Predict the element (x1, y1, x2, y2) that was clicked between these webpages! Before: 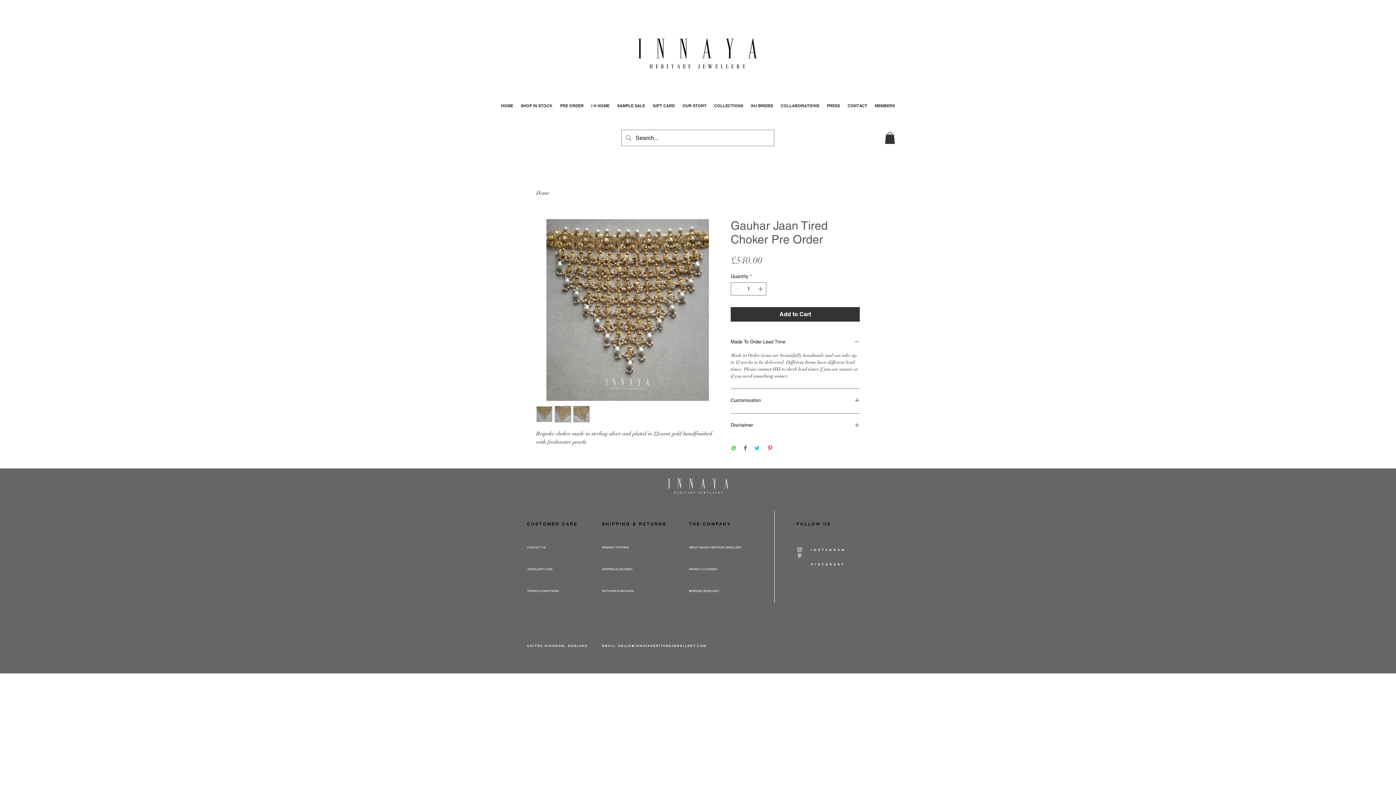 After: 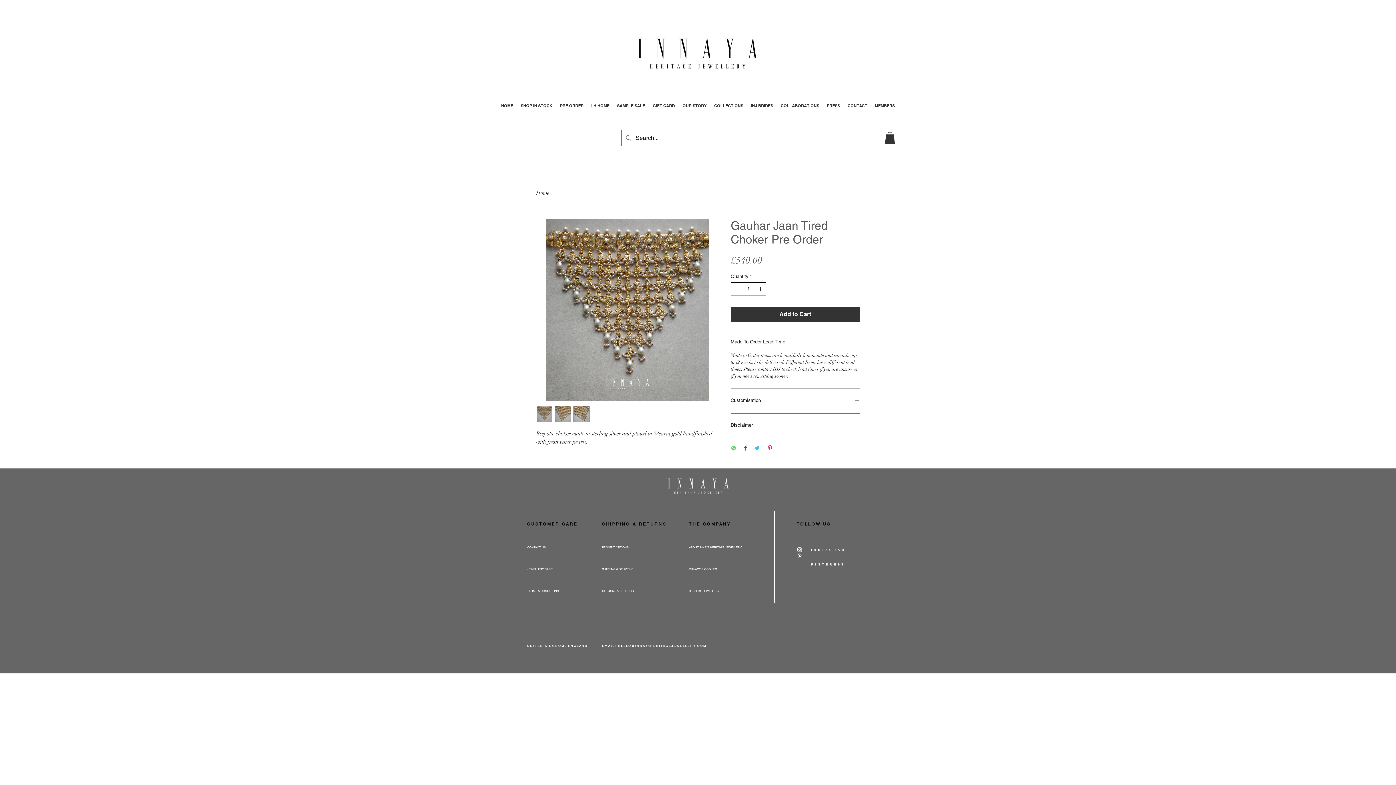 Action: bbox: (756, 283, 765, 295) label: Increment